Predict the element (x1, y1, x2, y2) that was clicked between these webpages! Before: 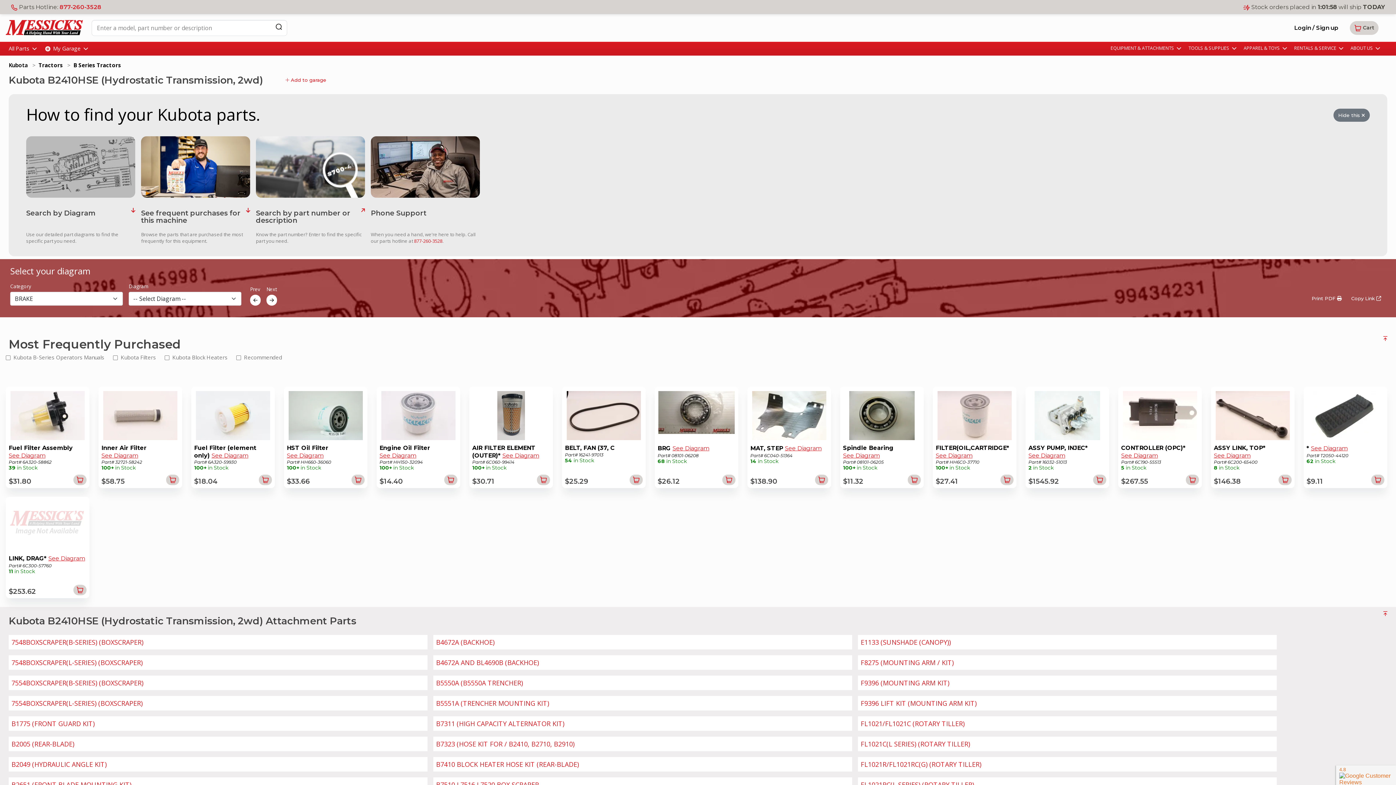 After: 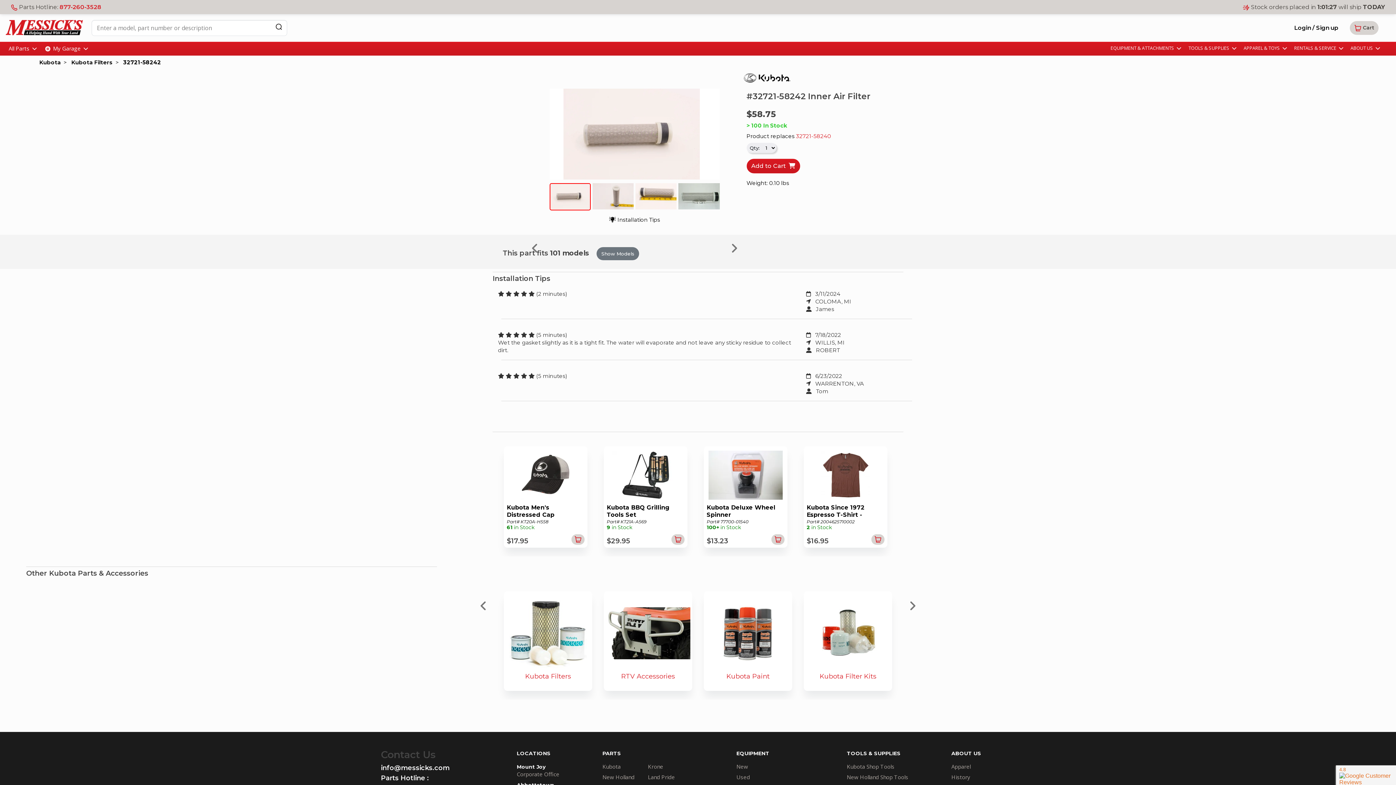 Action: label: Inner Air Filter See Diagram
Part# 32721-58242
100+ in Stock
$58.75 bbox: (92, 387, 185, 488)